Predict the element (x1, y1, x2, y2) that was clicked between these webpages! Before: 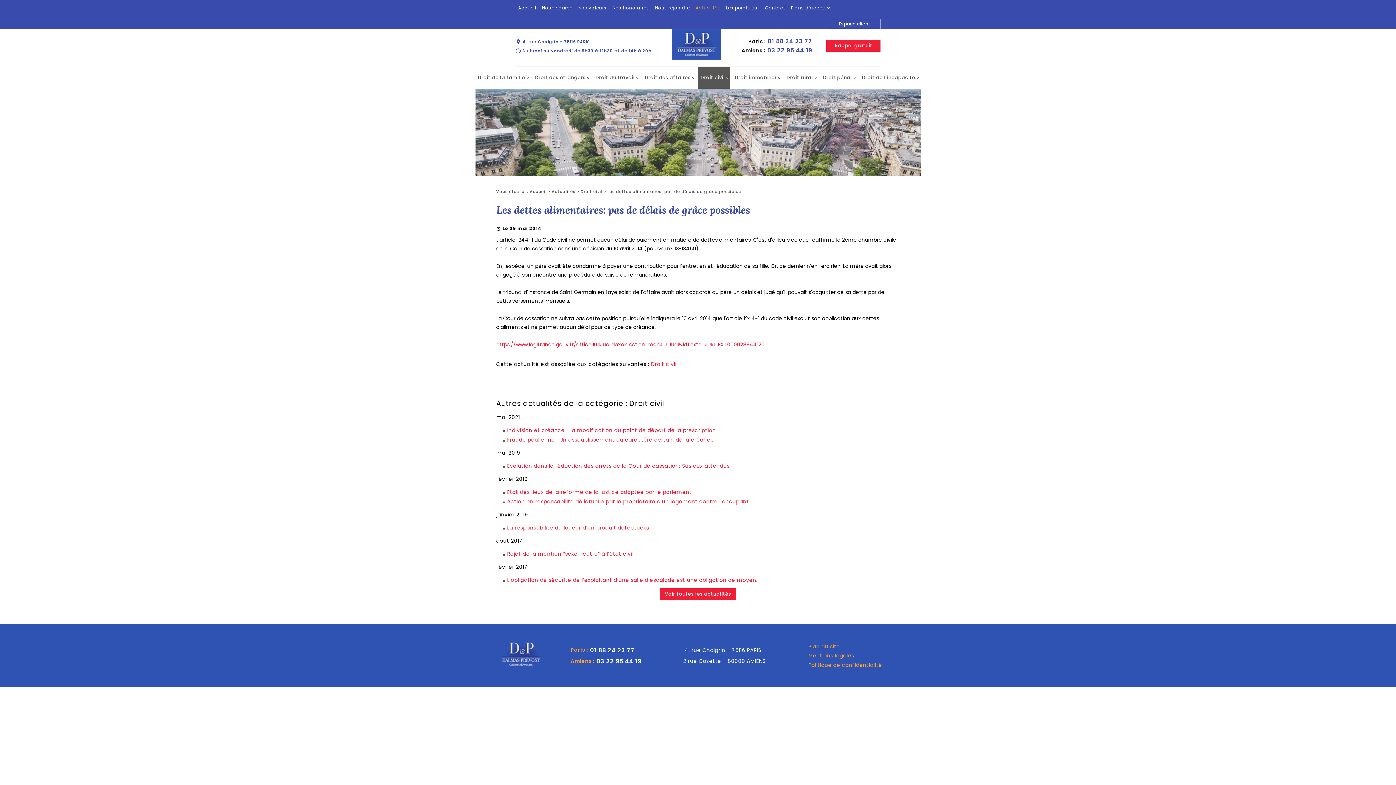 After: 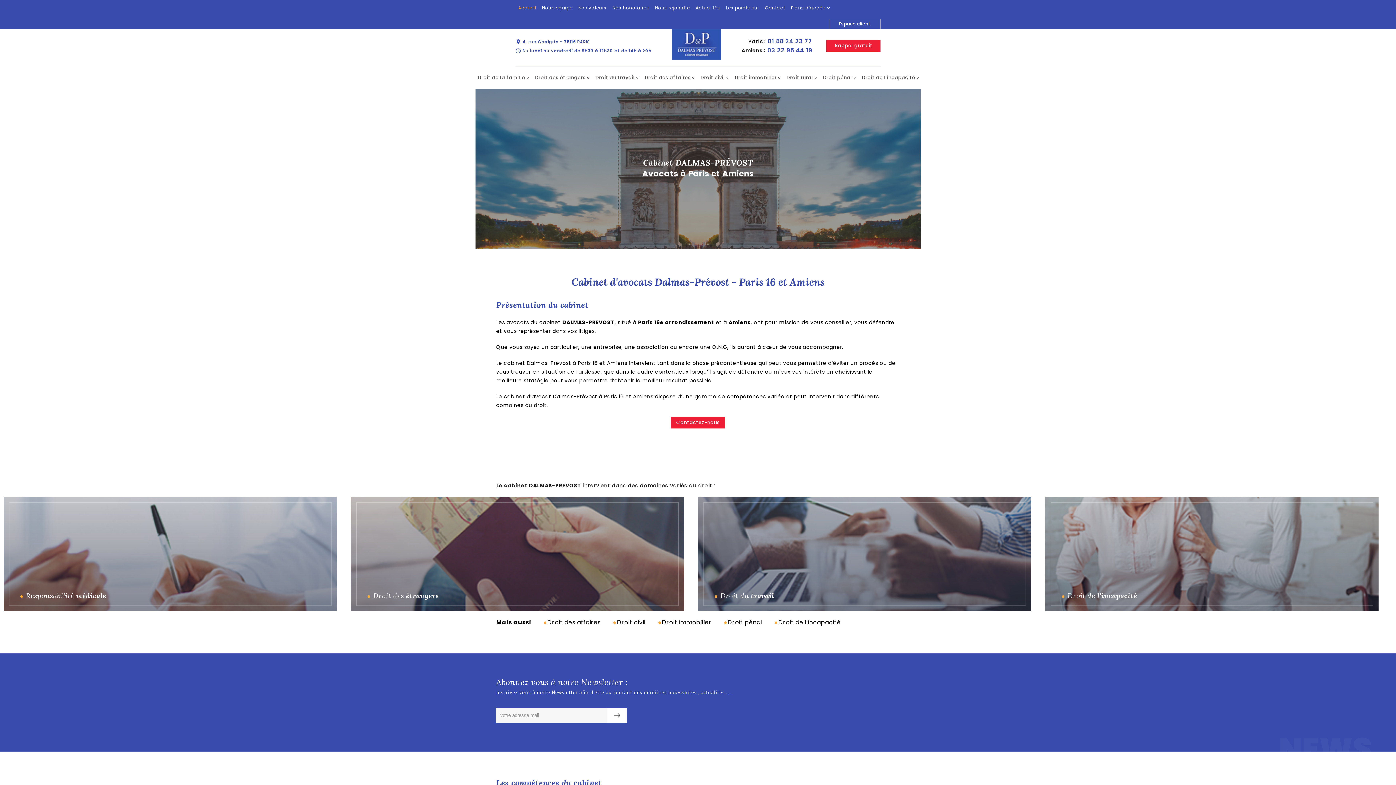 Action: bbox: (496, 639, 545, 669)